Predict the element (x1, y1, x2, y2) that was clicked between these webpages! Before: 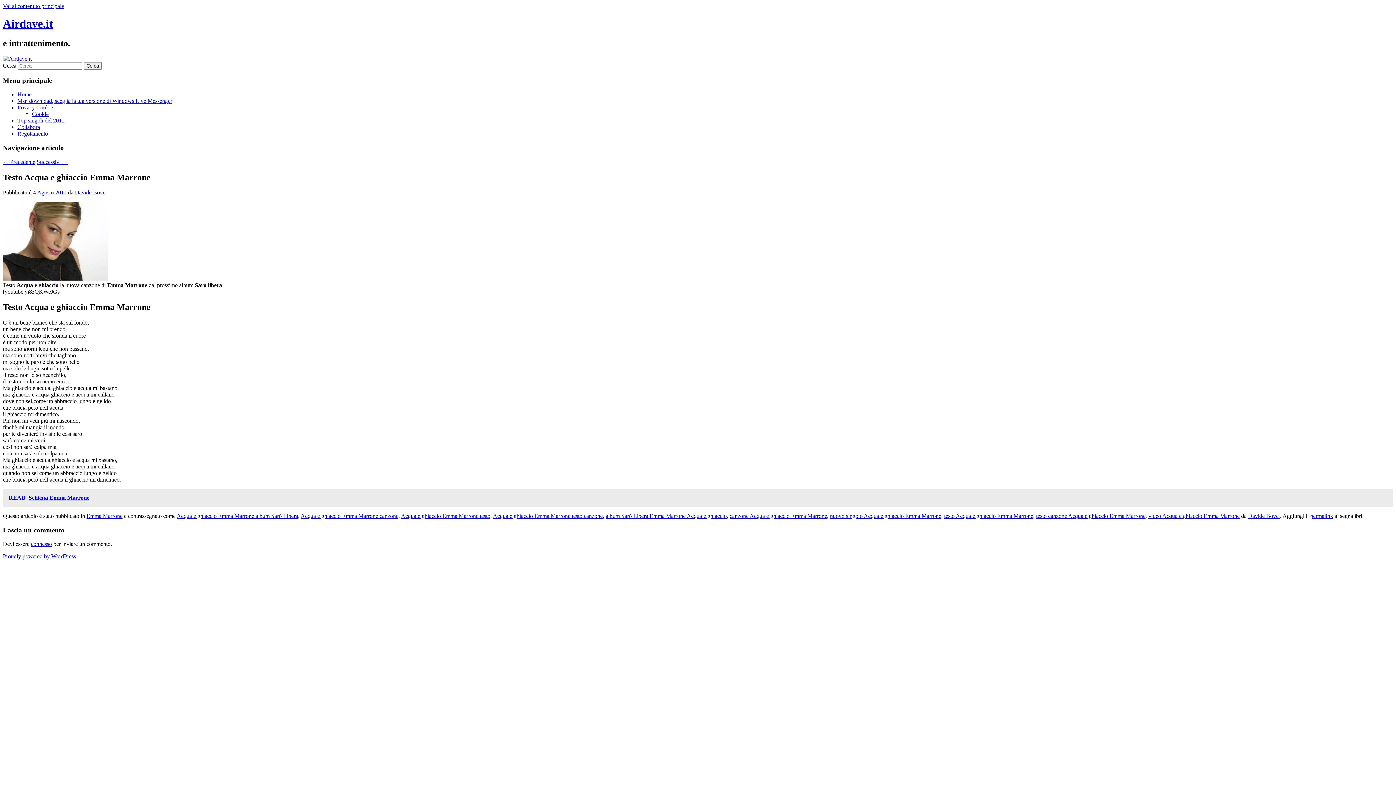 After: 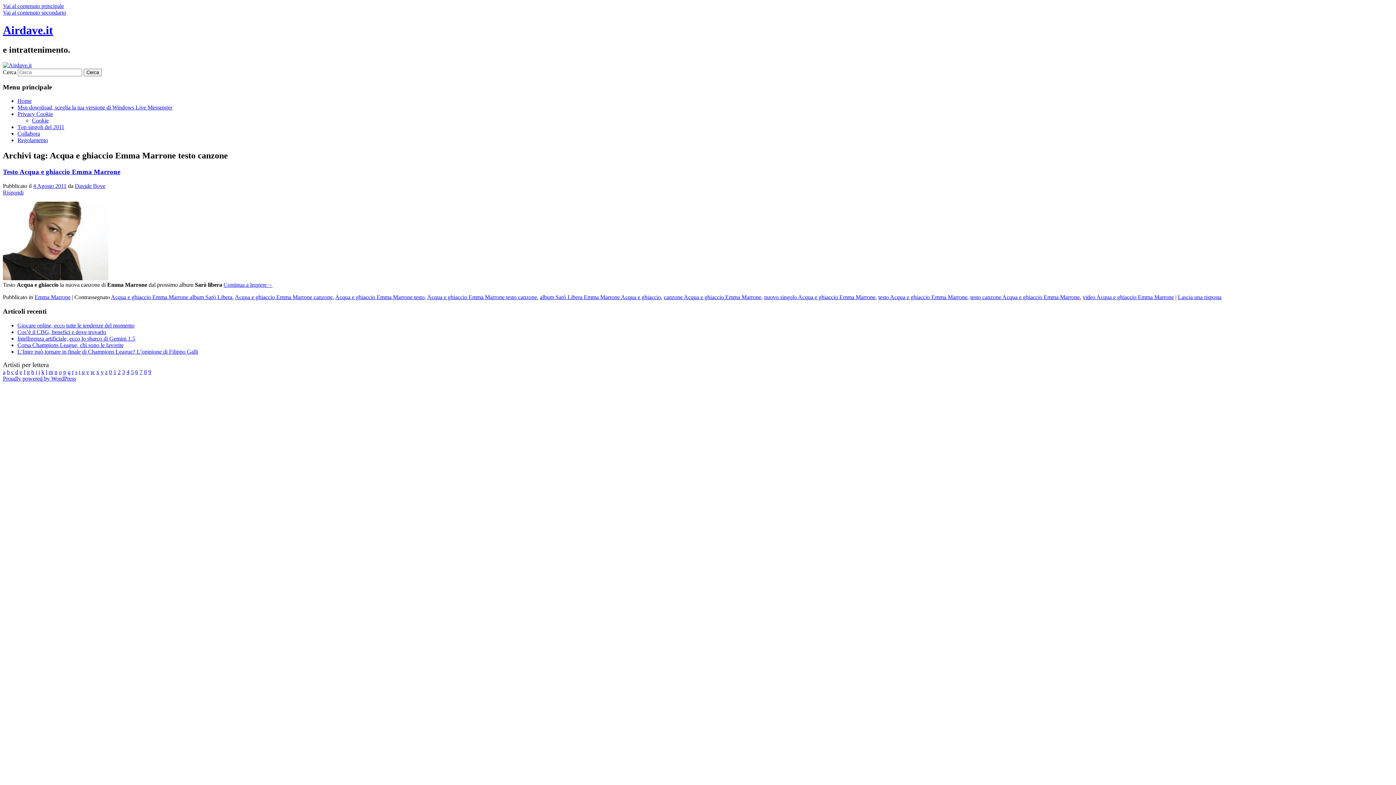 Action: bbox: (493, 513, 602, 519) label: Acqua e ghiaccio Emma Marrone testo canzone